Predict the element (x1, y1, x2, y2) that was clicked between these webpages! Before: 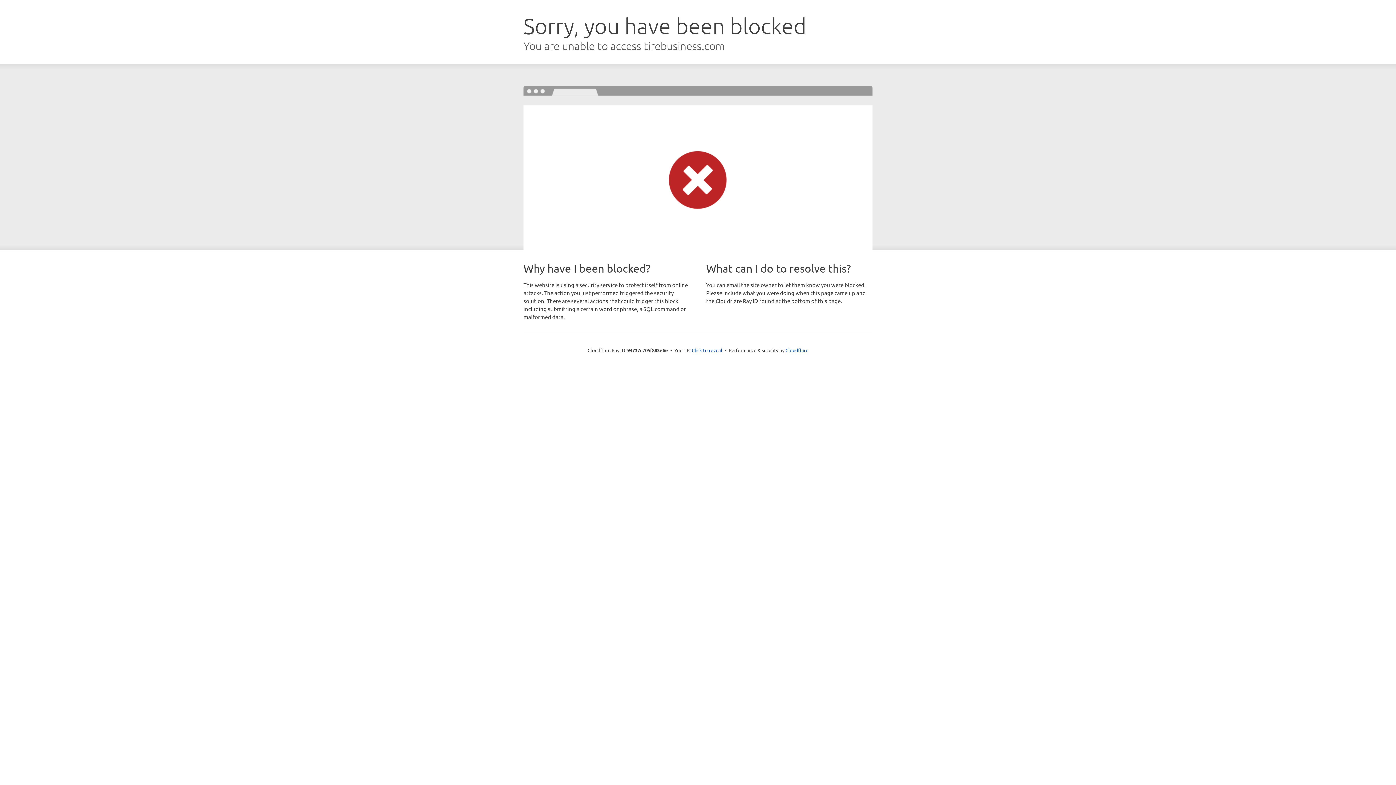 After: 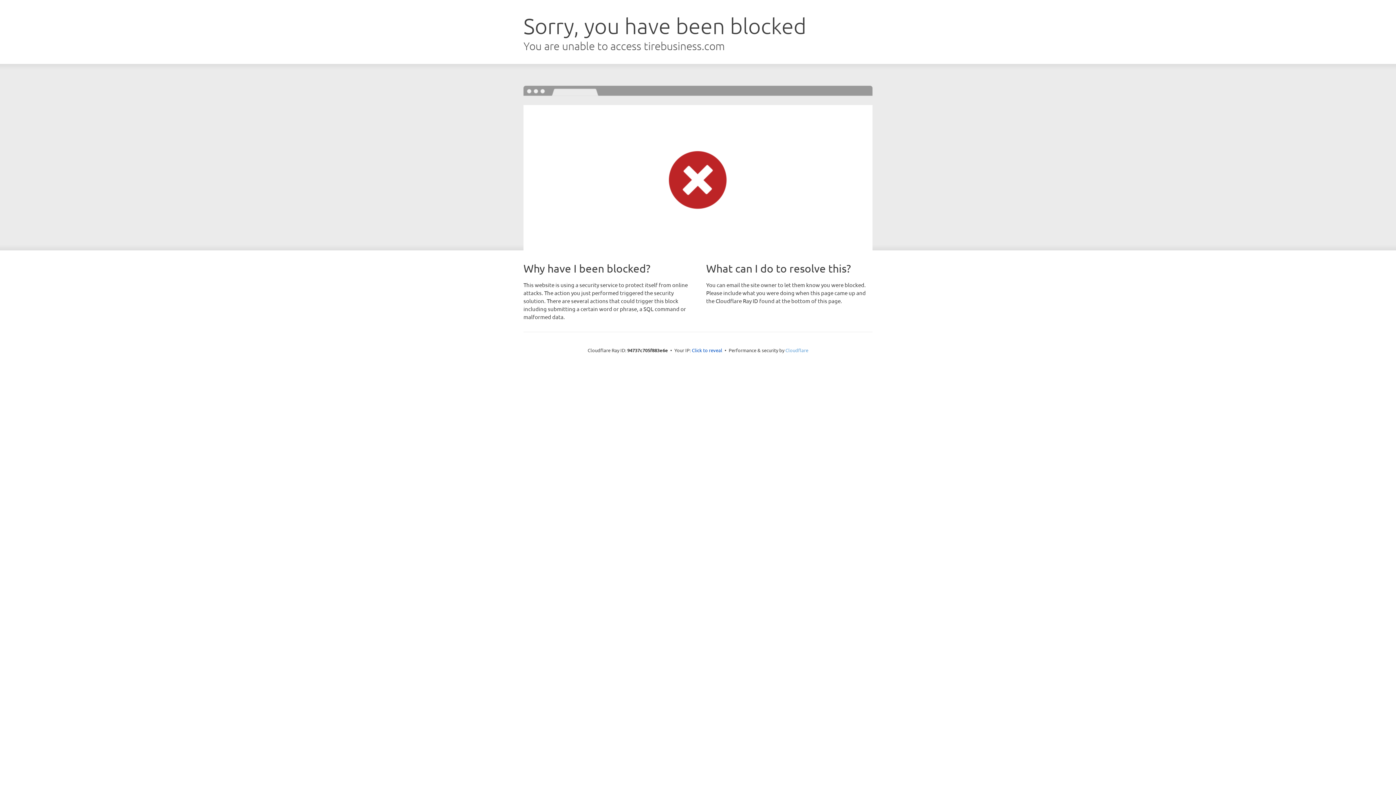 Action: bbox: (785, 347, 808, 353) label: Cloudflare